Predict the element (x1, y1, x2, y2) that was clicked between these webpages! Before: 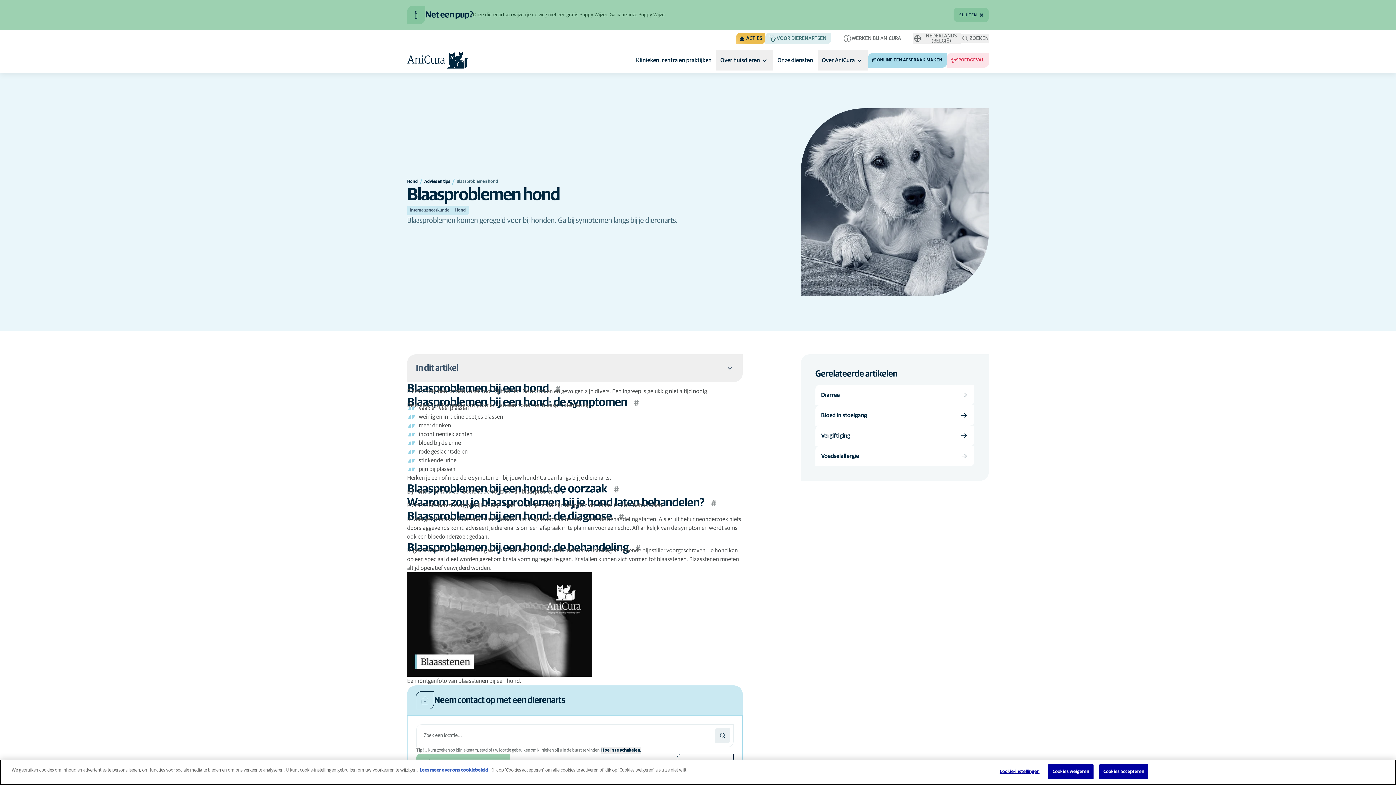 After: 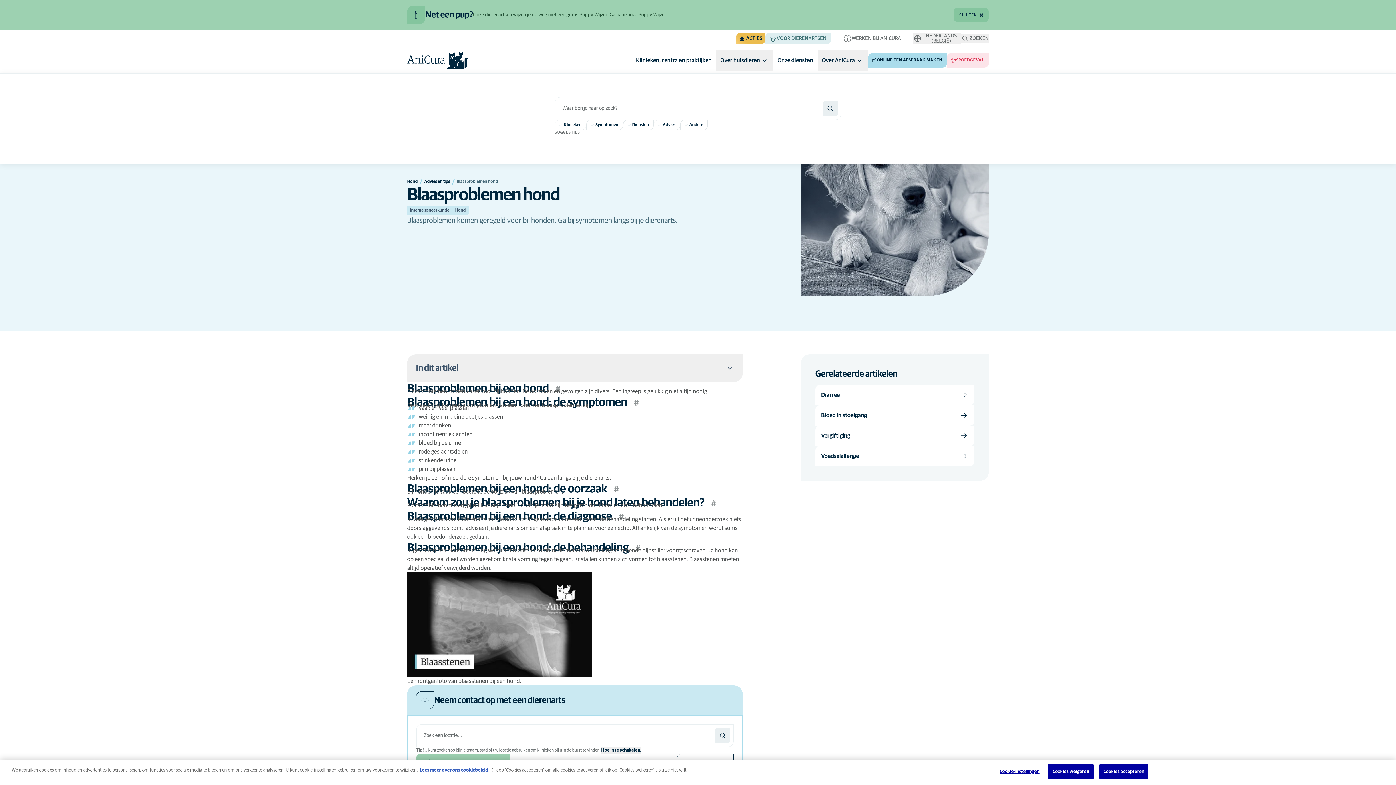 Action: bbox: (961, 34, 989, 42) label: ZOEKEN